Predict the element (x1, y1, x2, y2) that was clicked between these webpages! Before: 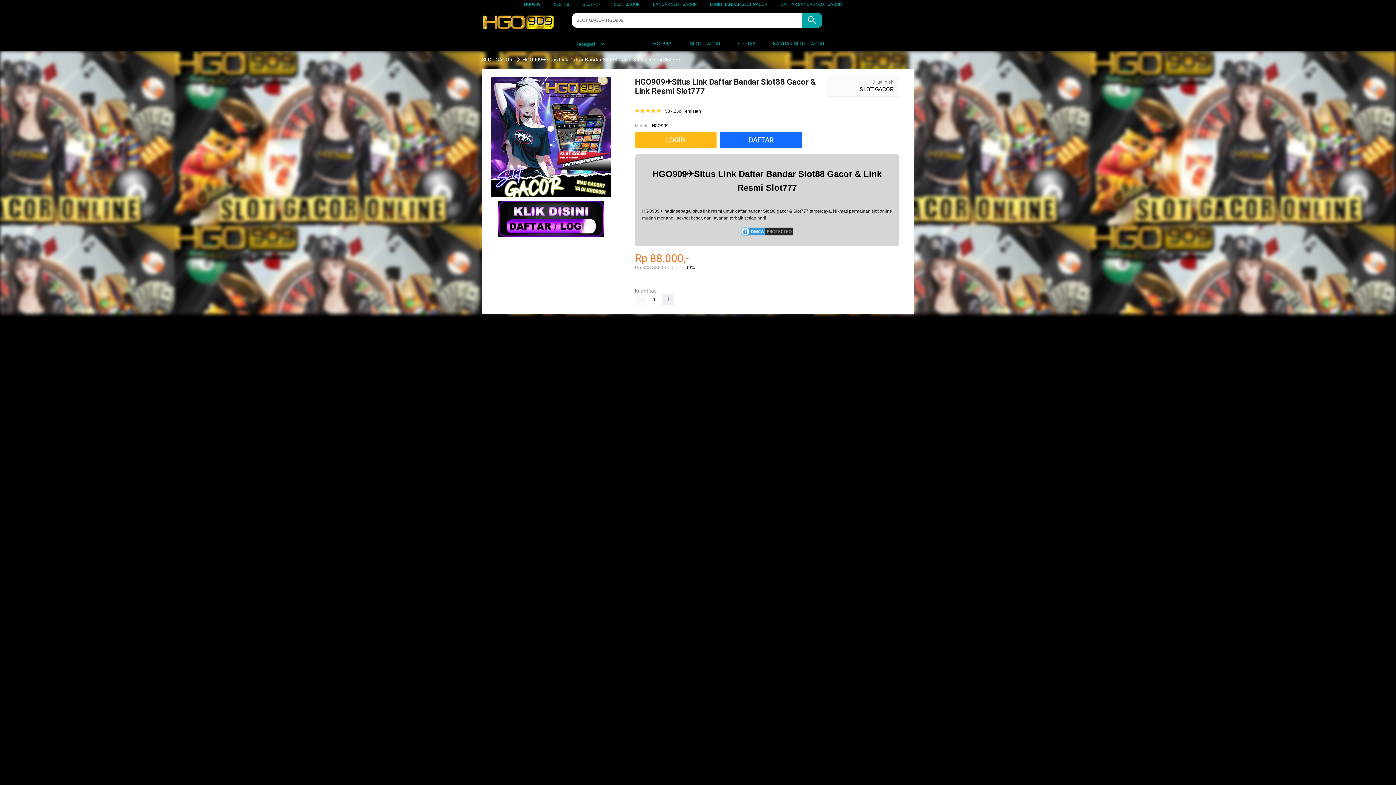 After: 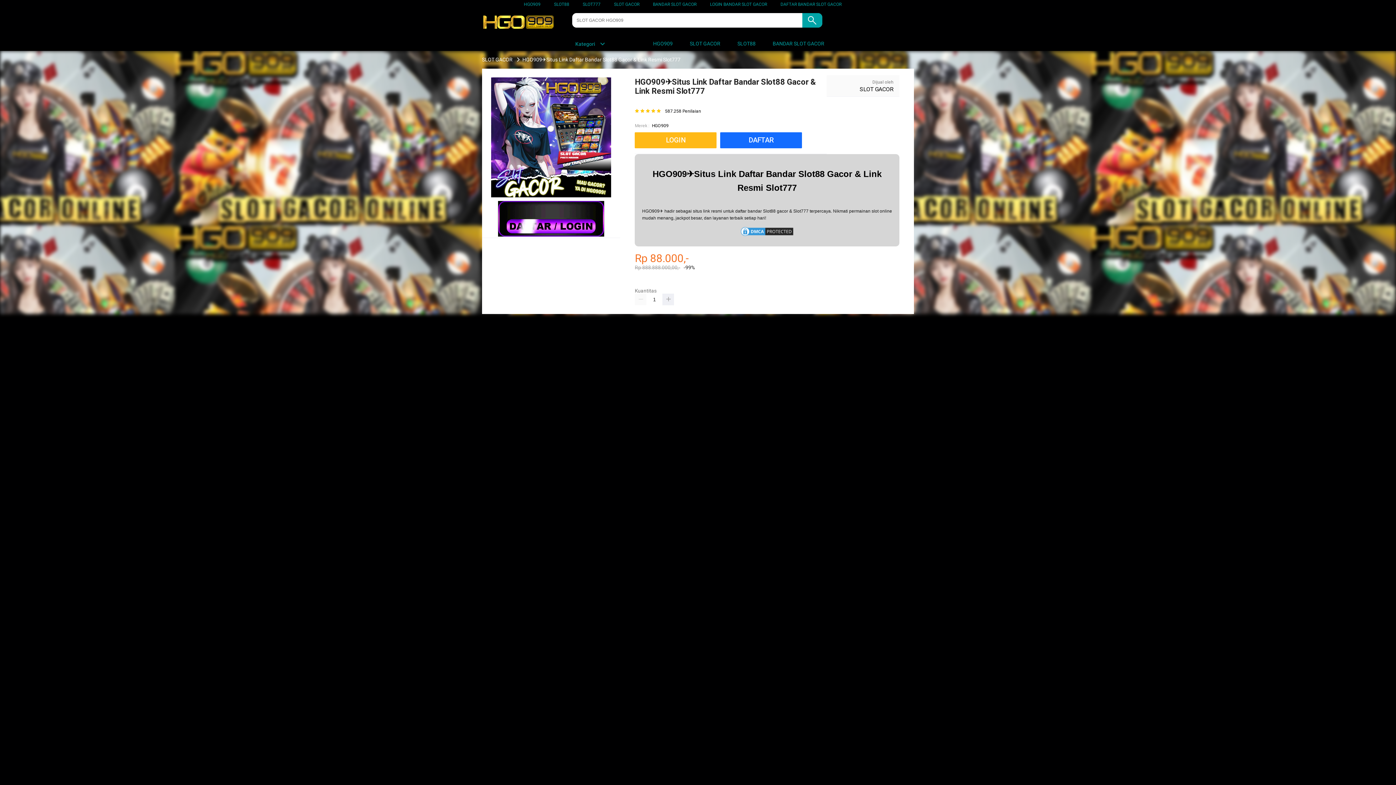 Action: label:  HGO909 bbox: (644, 36, 676, 50)